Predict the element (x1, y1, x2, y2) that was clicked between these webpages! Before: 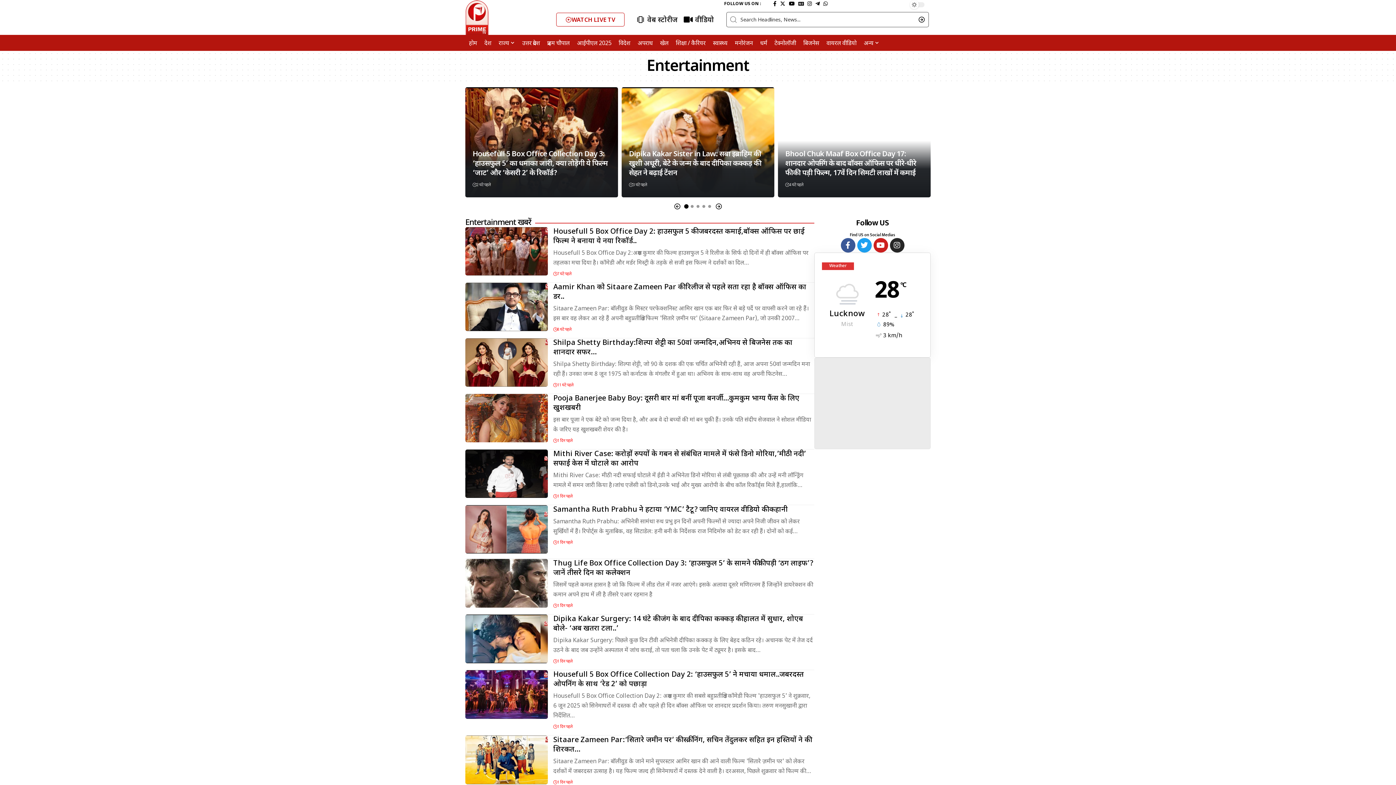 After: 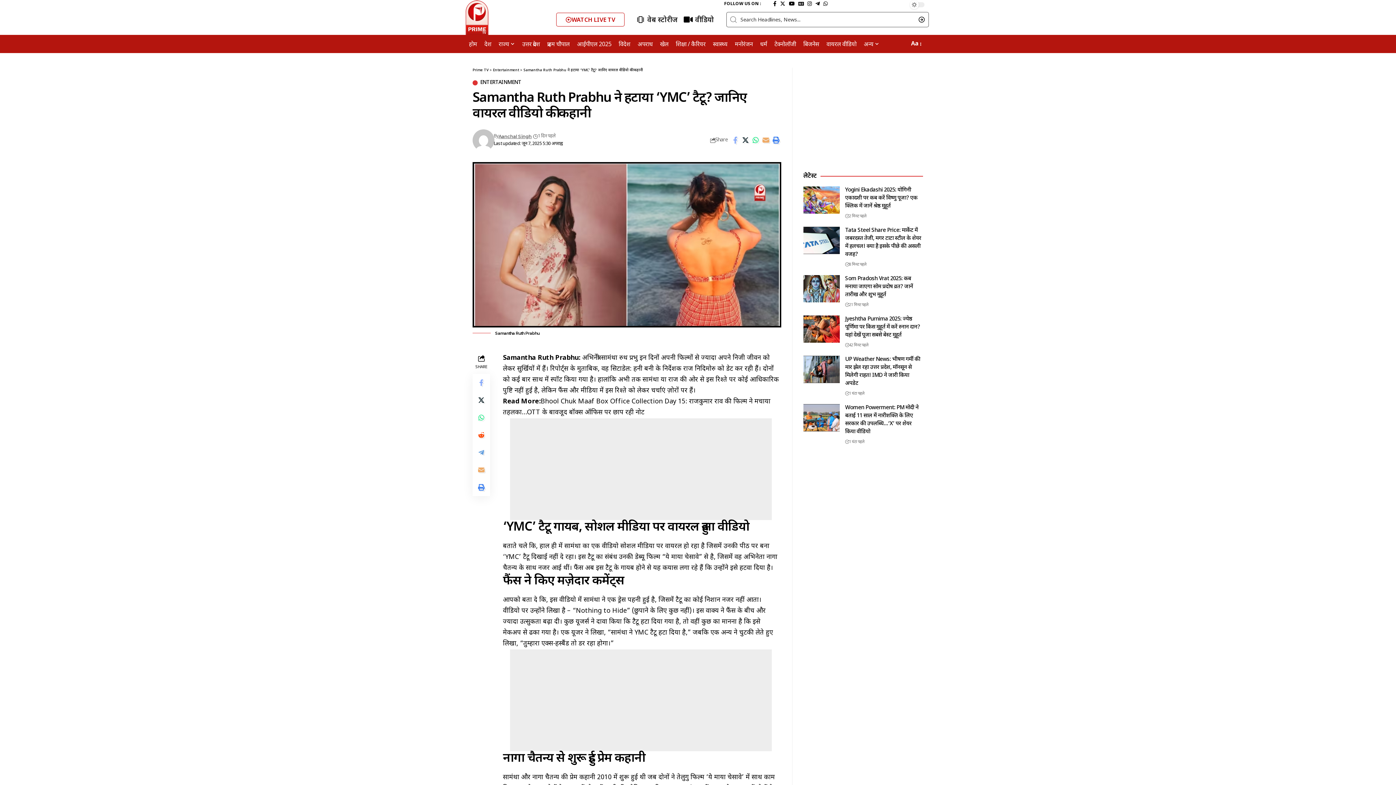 Action: label: Samantha Ruth Prabhu ने हटाया ‘YMC’ टैटू? जानिए वायरल वीडियो की कहानी bbox: (553, 505, 787, 514)